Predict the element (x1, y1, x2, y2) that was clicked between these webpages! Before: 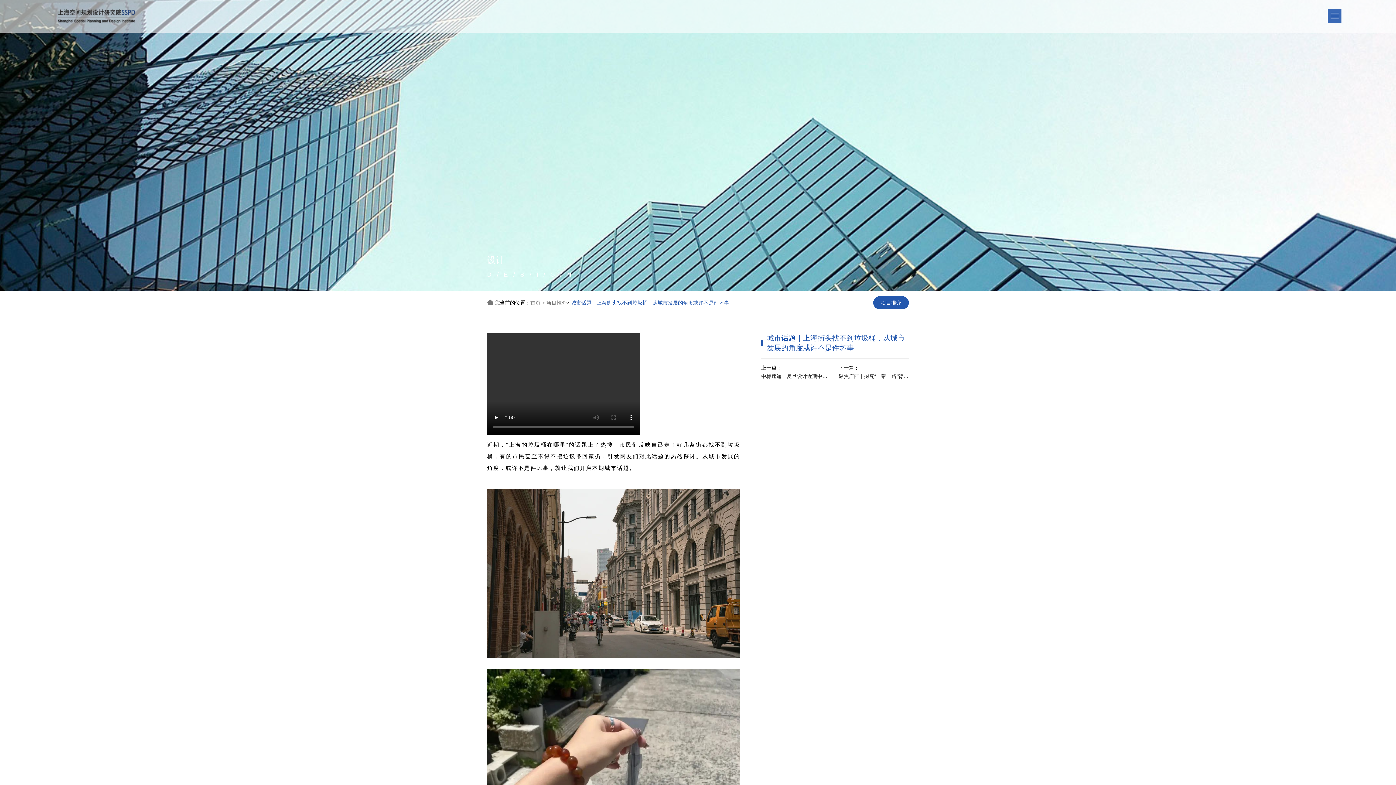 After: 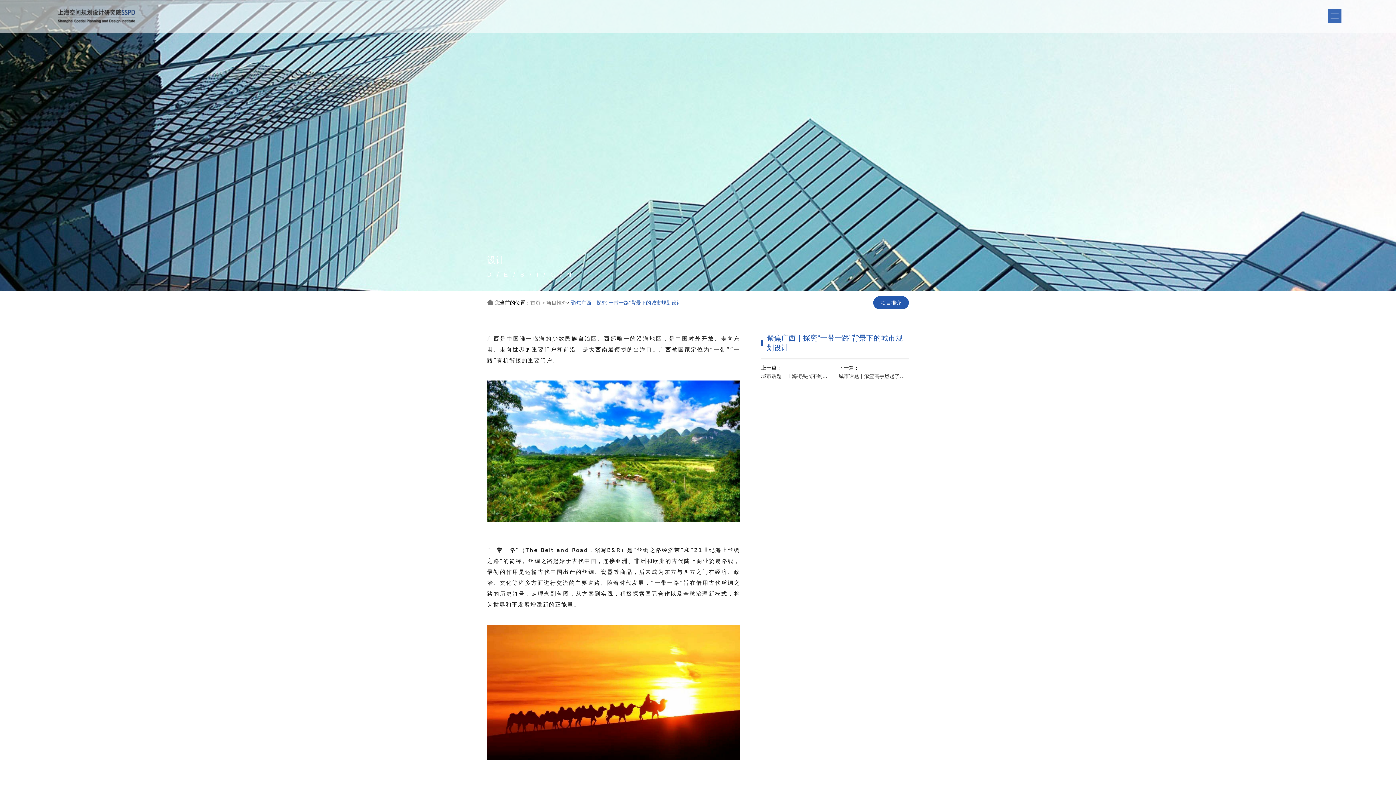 Action: label: 聚焦广西｜探究“一带一路”背景下的城市规划设计 bbox: (838, 373, 909, 380)